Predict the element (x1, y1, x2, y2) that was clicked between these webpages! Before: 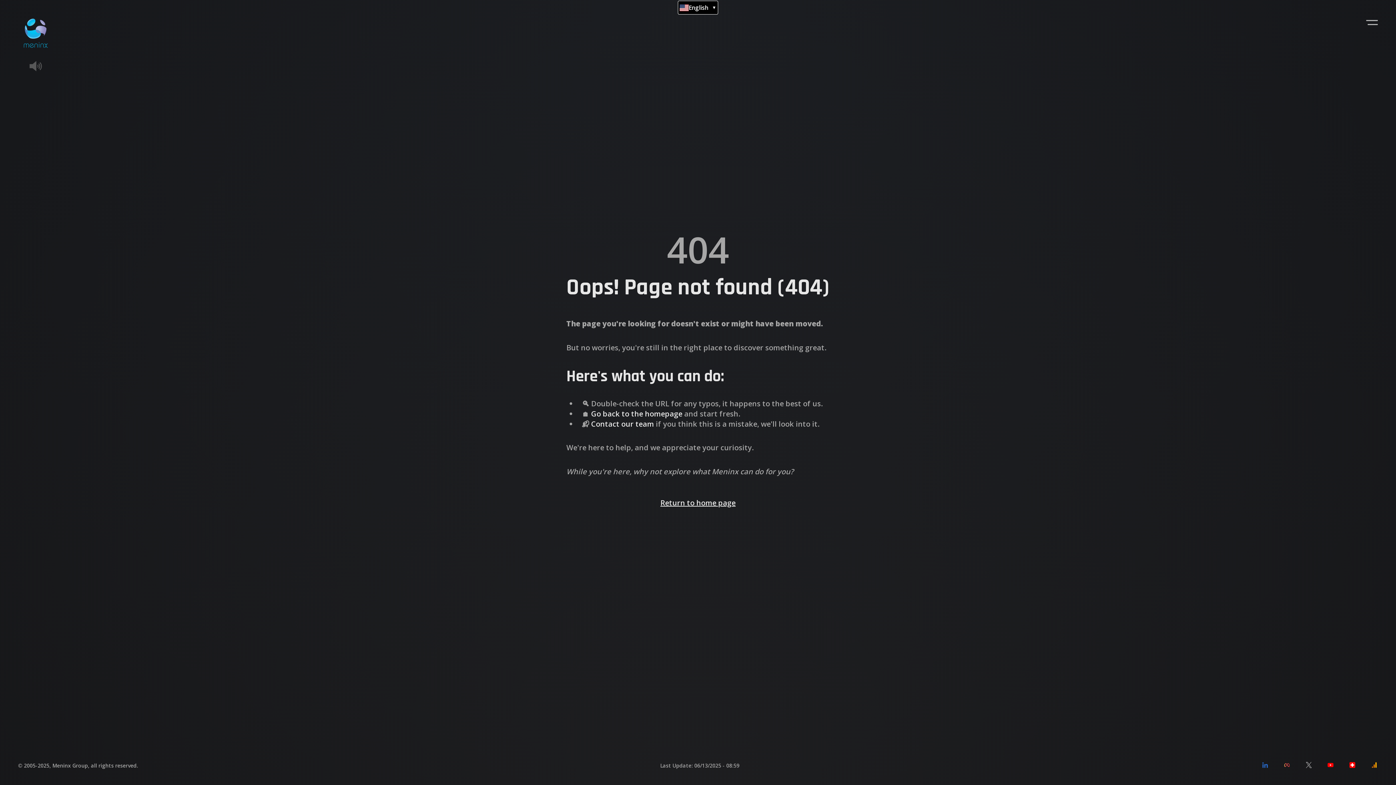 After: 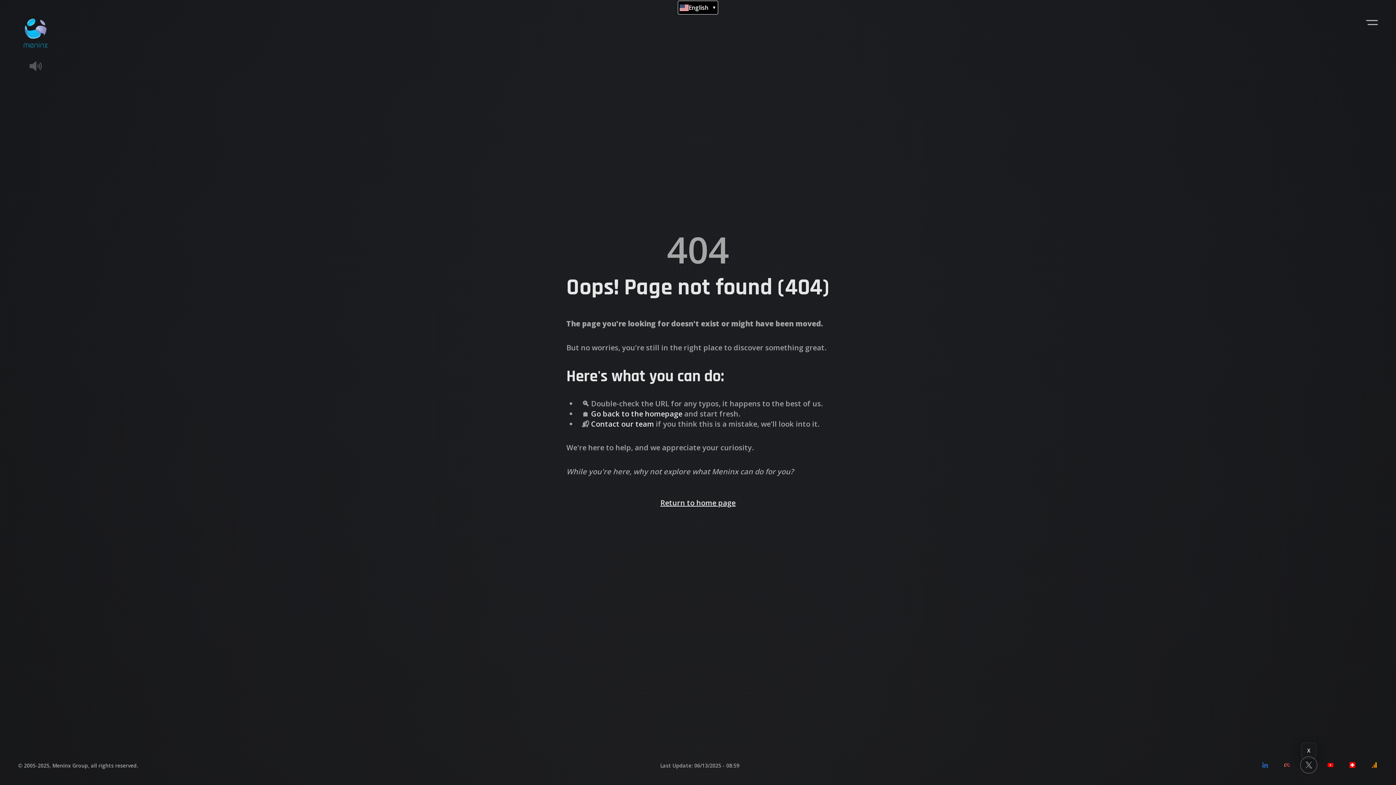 Action: bbox: (1305, 761, 1312, 769)